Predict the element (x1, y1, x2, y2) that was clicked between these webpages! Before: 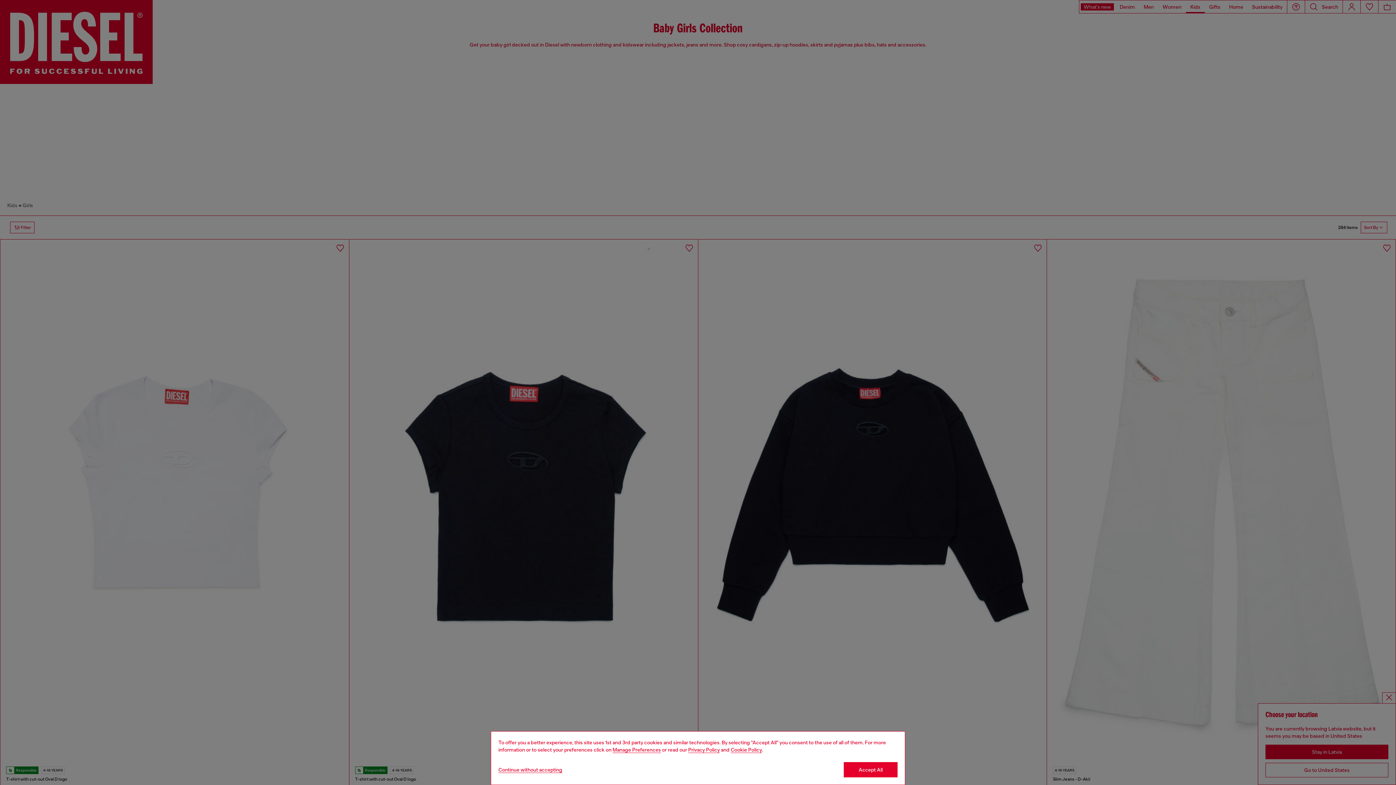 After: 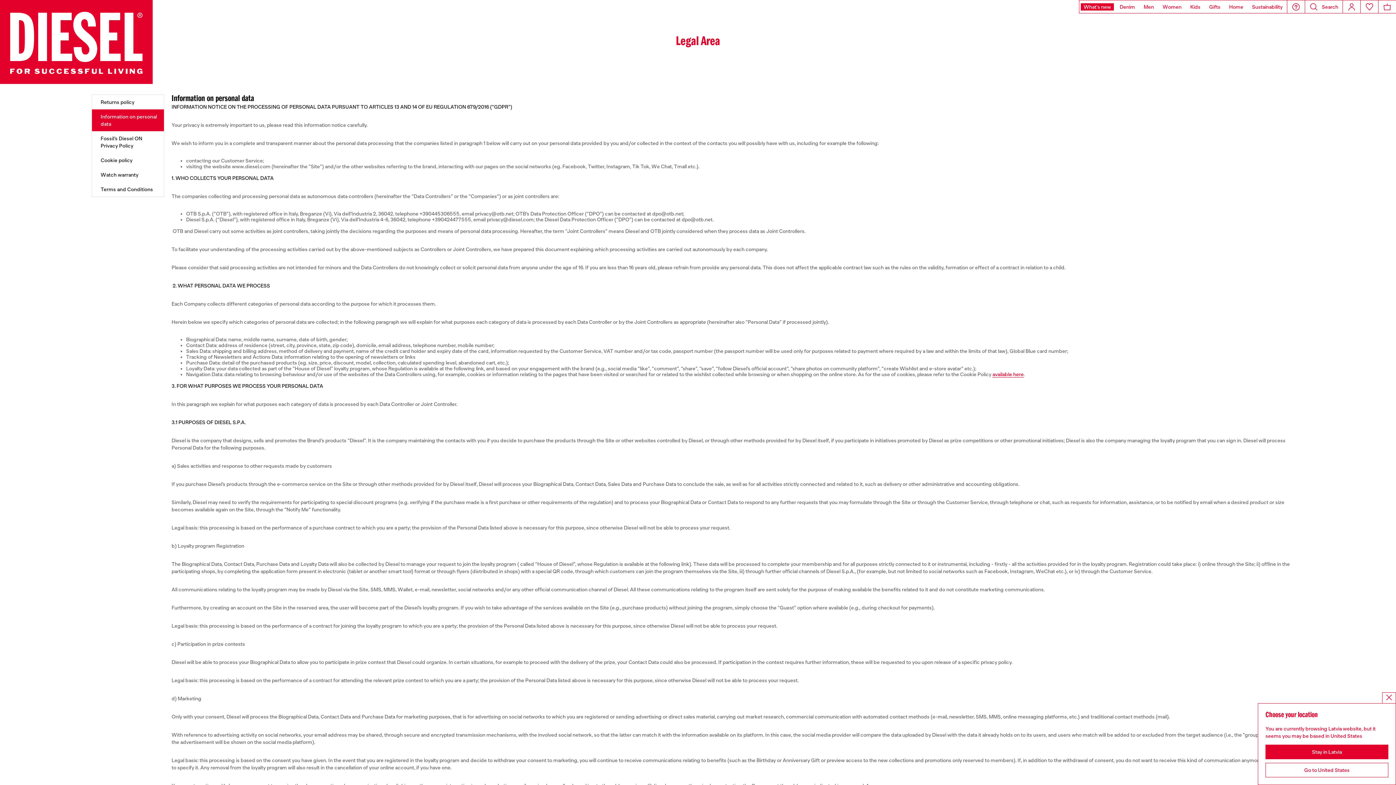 Action: bbox: (688, 747, 720, 753) label: privacy Policy